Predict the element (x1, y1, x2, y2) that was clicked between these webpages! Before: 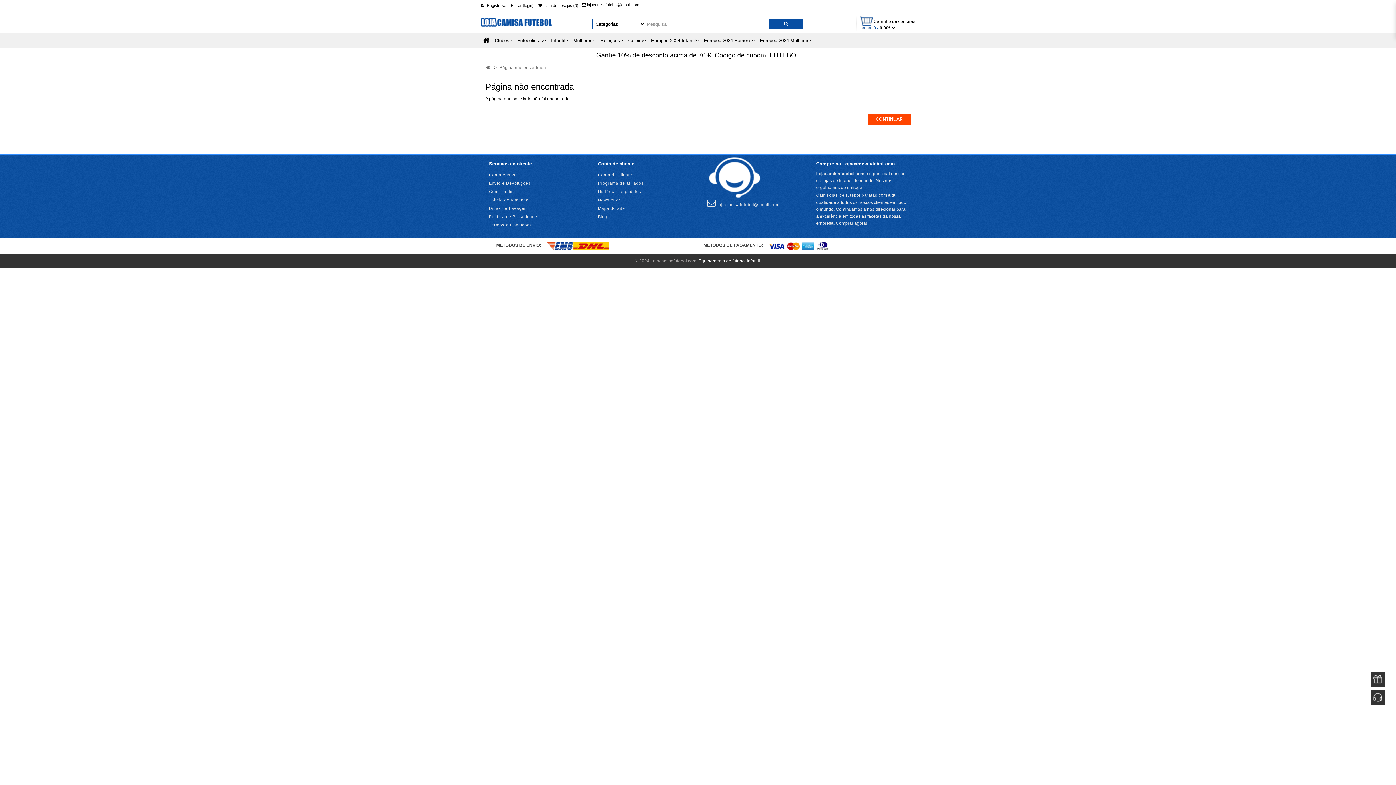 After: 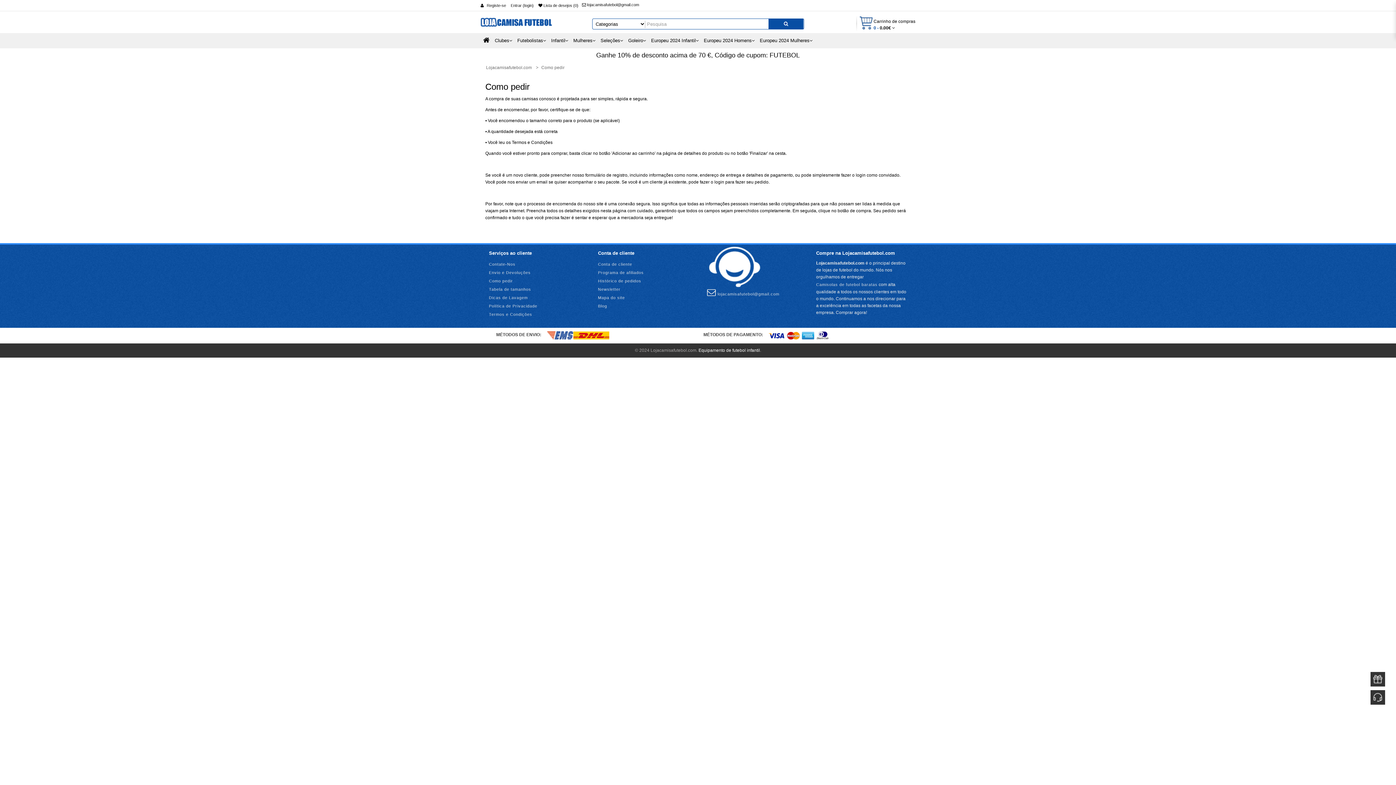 Action: label: Como pedir bbox: (489, 187, 513, 195)